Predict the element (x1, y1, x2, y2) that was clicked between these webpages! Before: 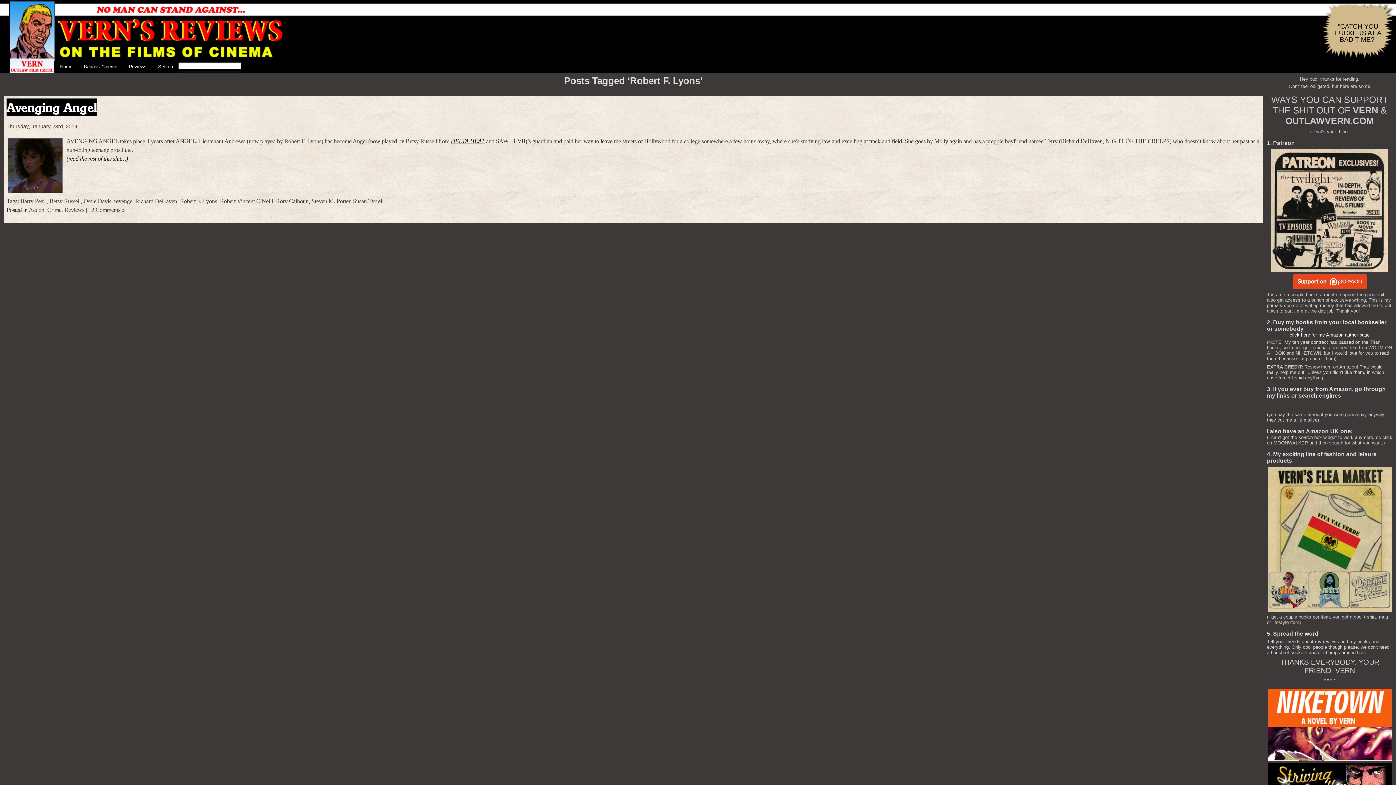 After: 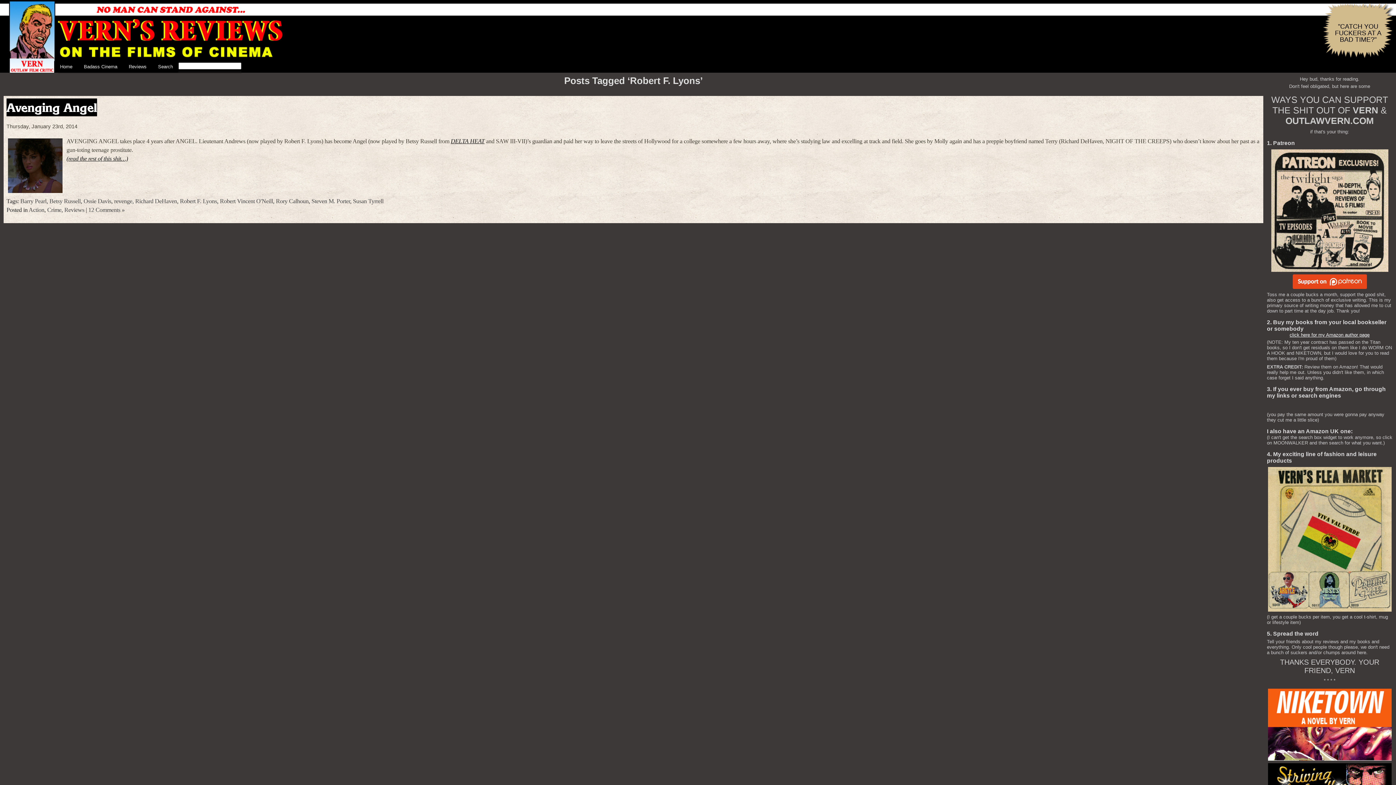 Action: label: click here for my Amazon author page bbox: (1290, 332, 1370, 337)